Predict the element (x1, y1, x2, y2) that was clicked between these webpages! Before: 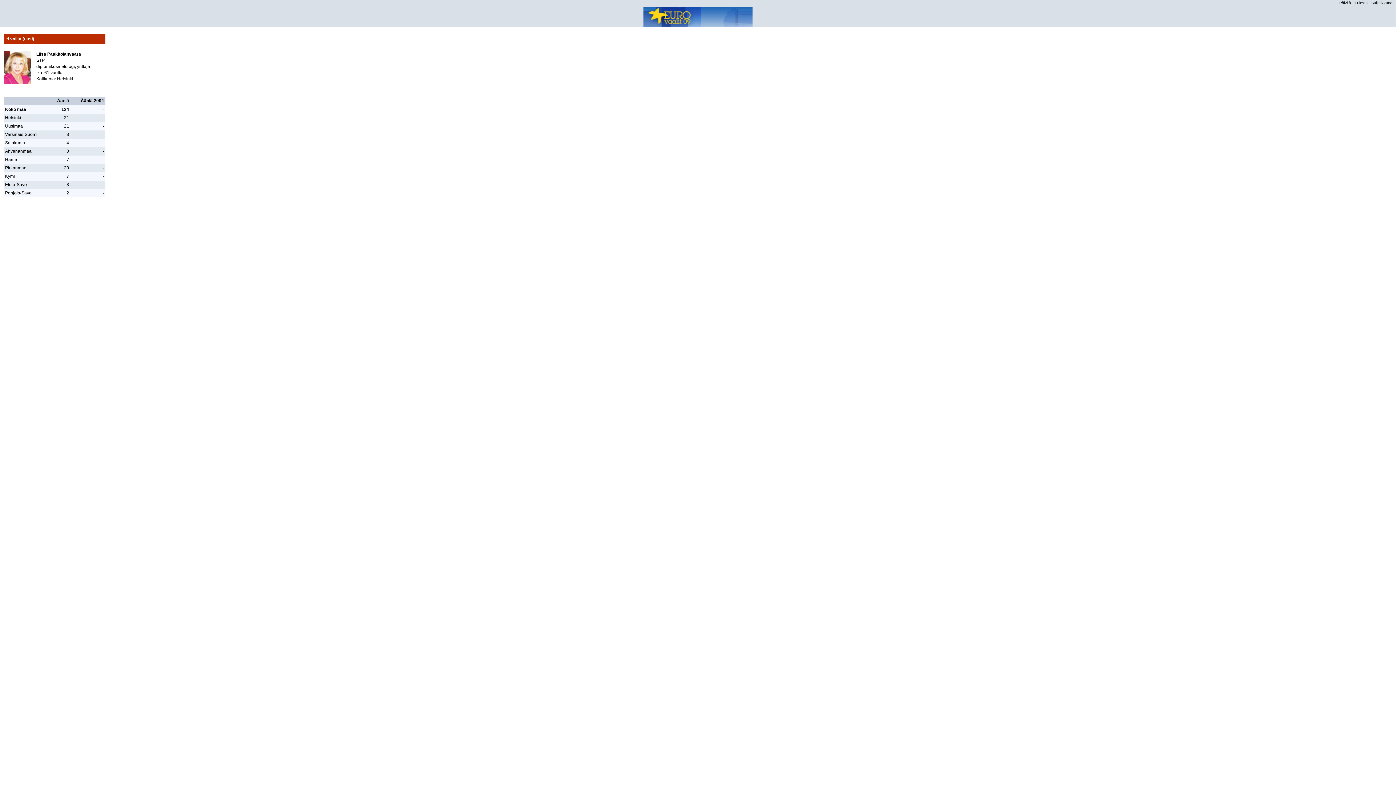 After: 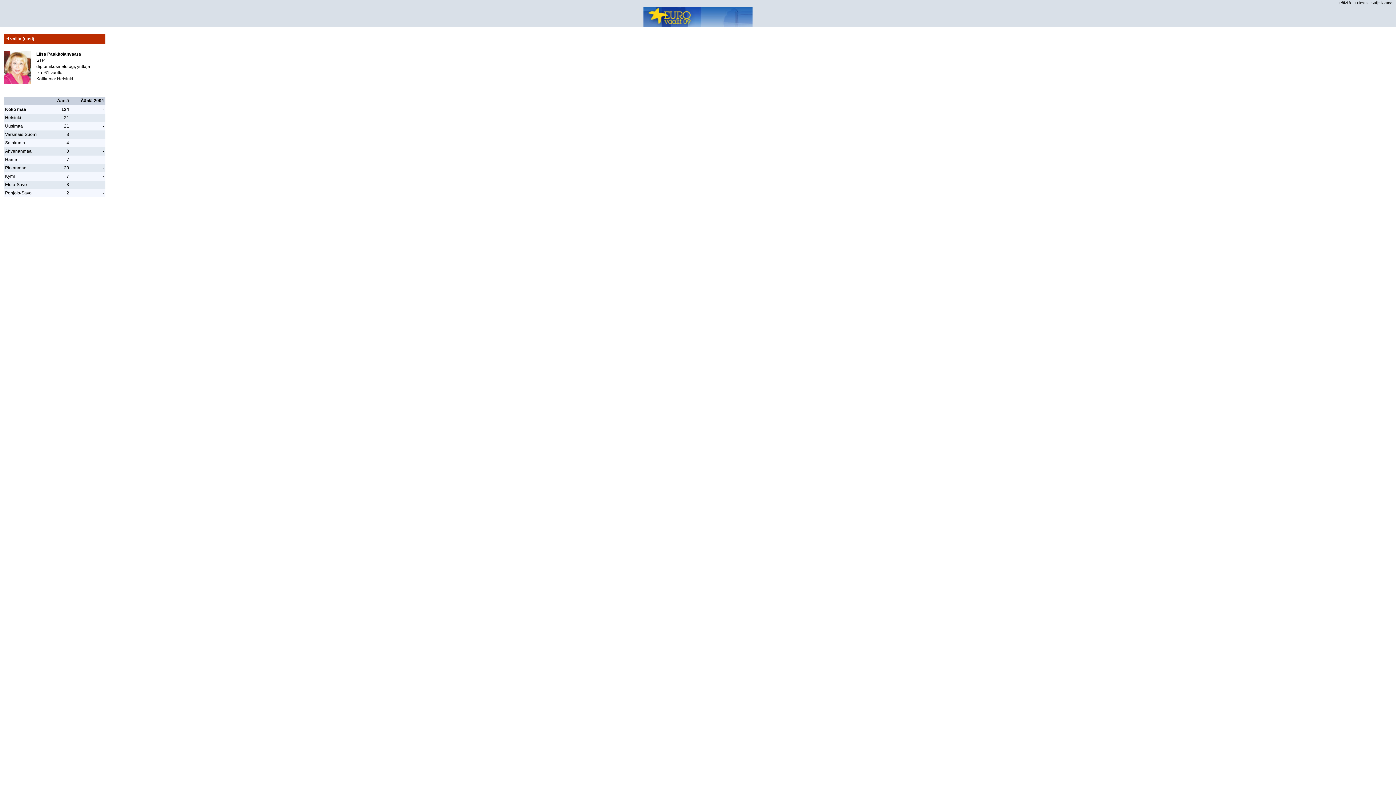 Action: bbox: (1339, 0, 1351, 5) label: Päivitä